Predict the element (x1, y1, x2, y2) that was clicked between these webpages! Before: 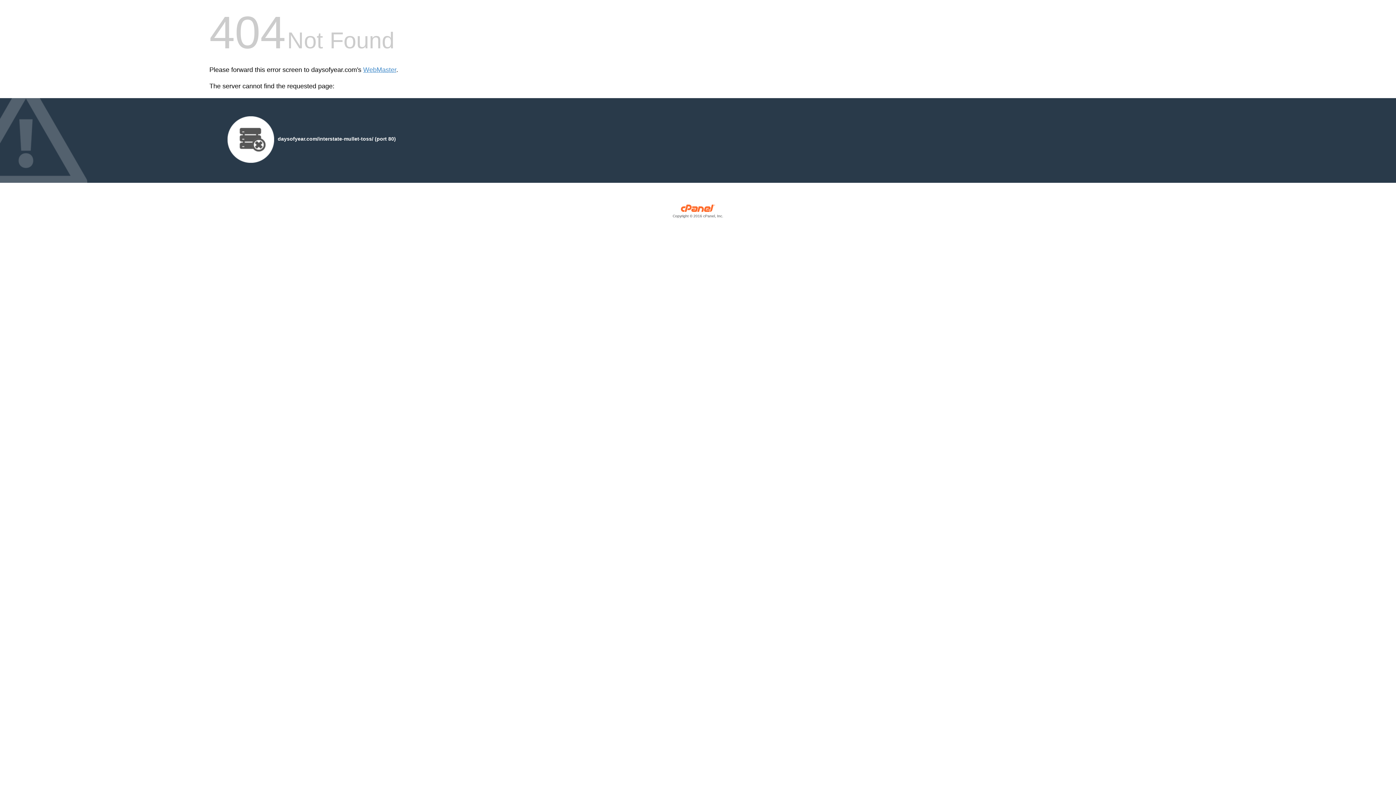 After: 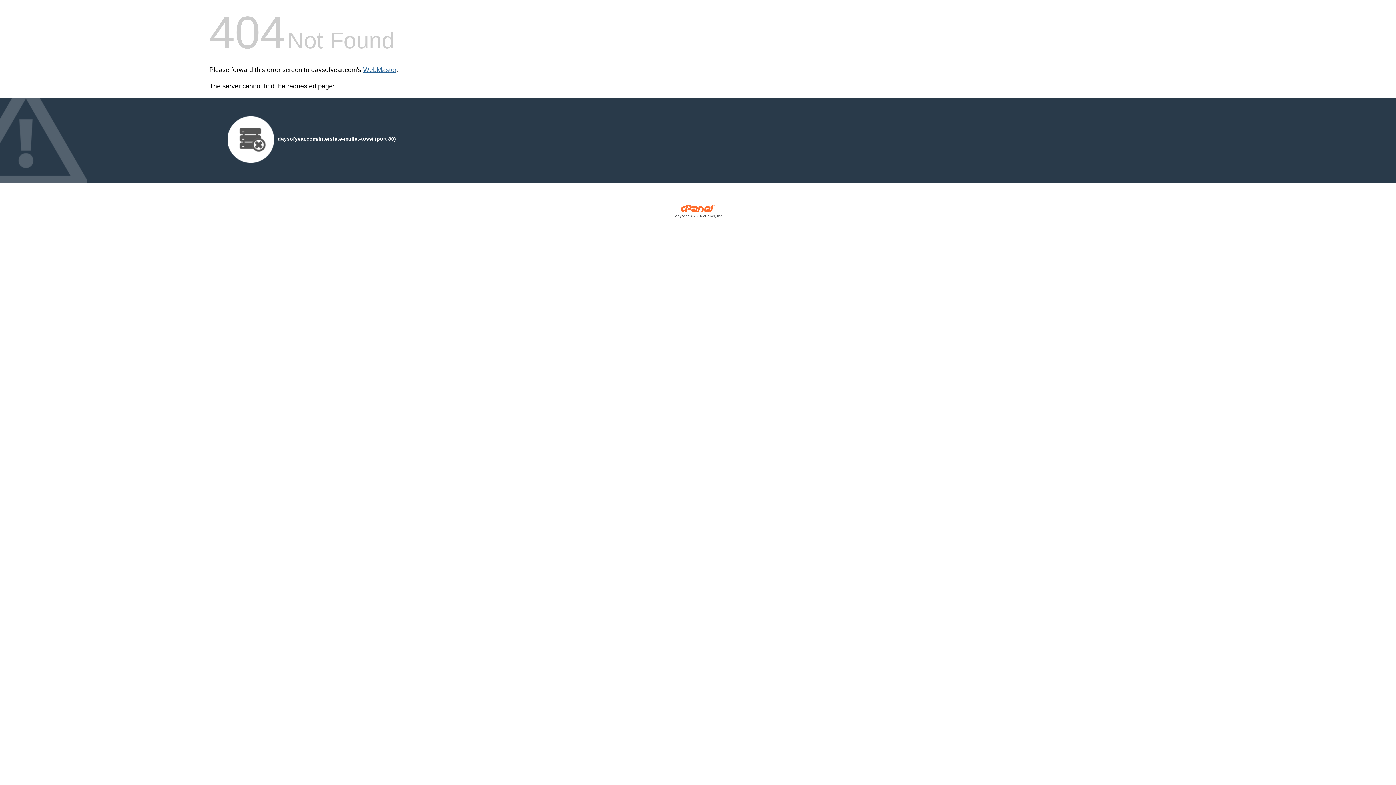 Action: label: WebMaster bbox: (363, 66, 396, 73)